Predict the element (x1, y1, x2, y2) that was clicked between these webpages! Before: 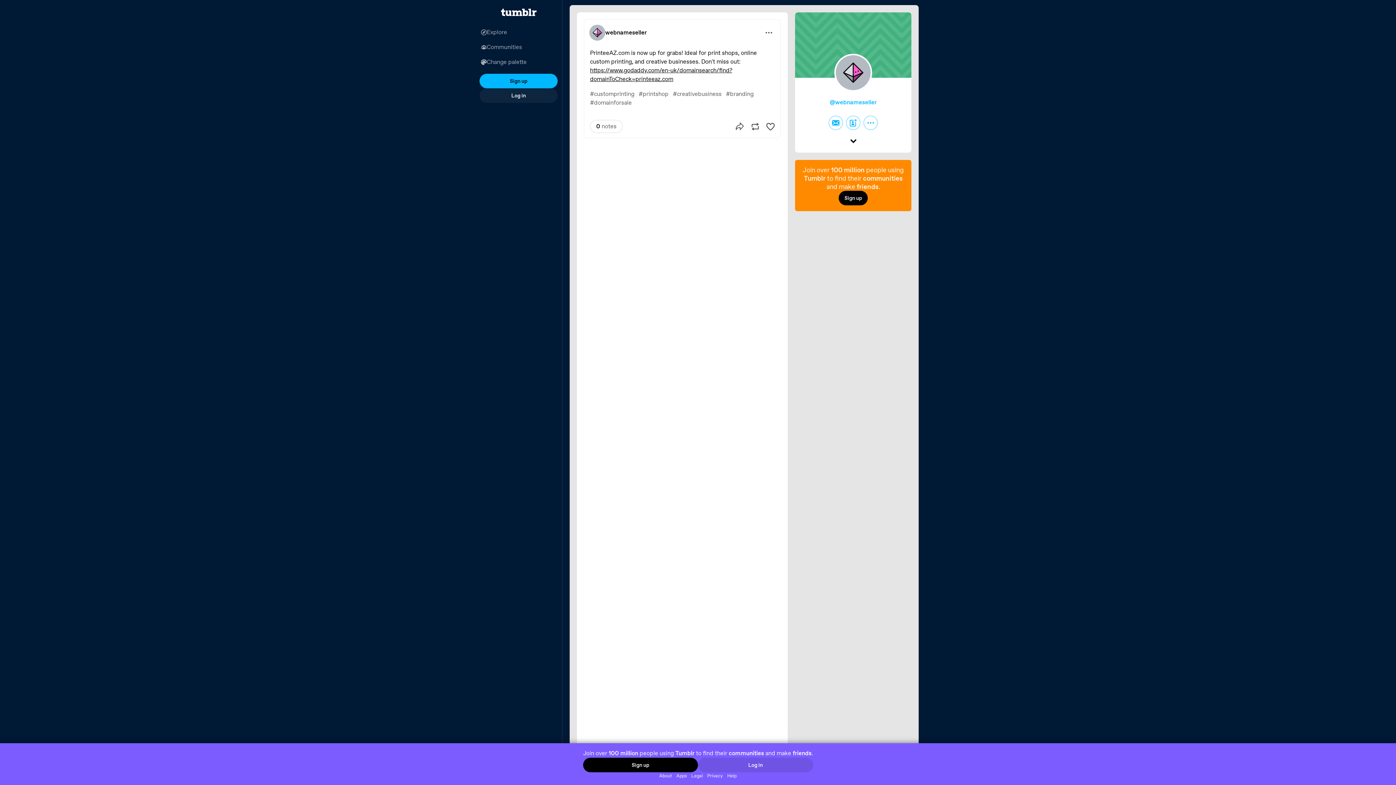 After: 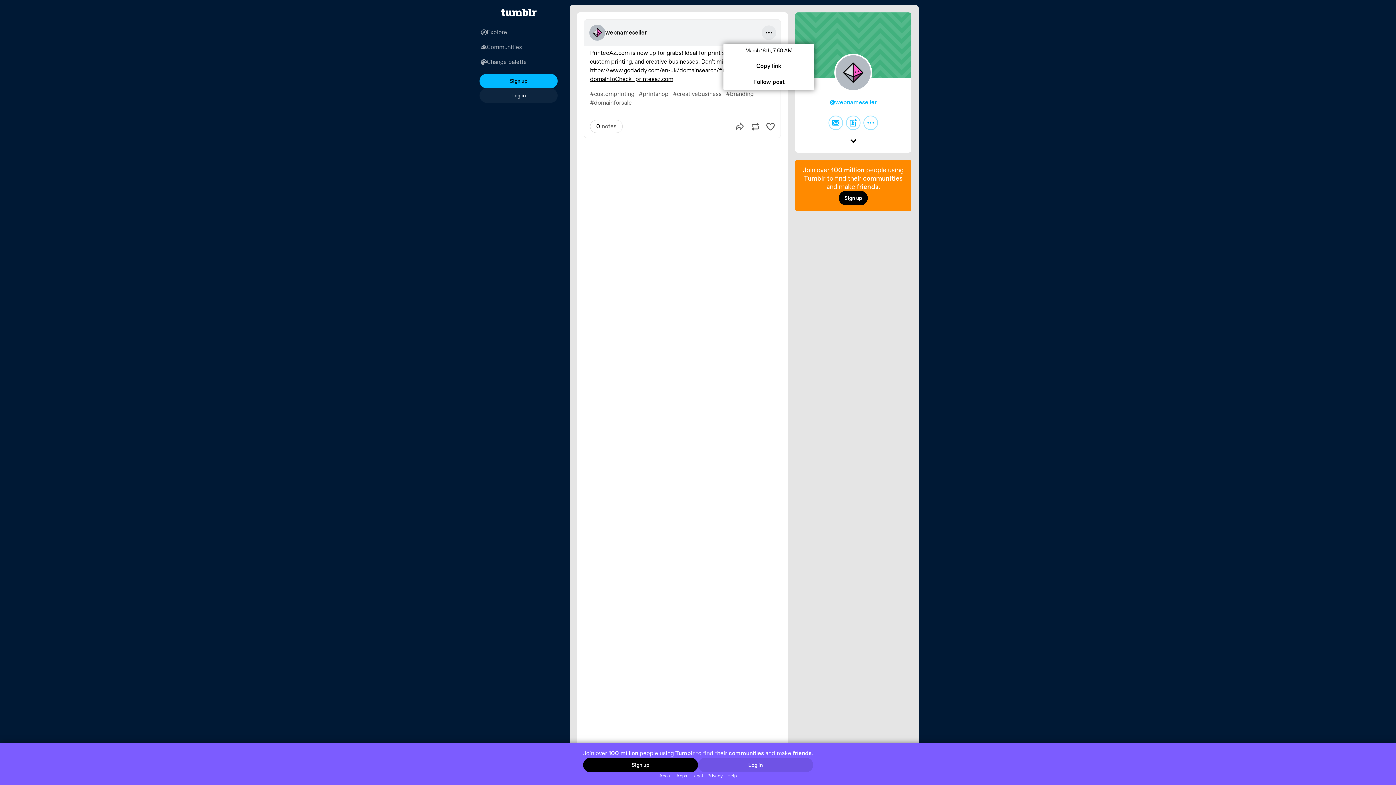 Action: bbox: (761, 25, 776, 40) label: More options